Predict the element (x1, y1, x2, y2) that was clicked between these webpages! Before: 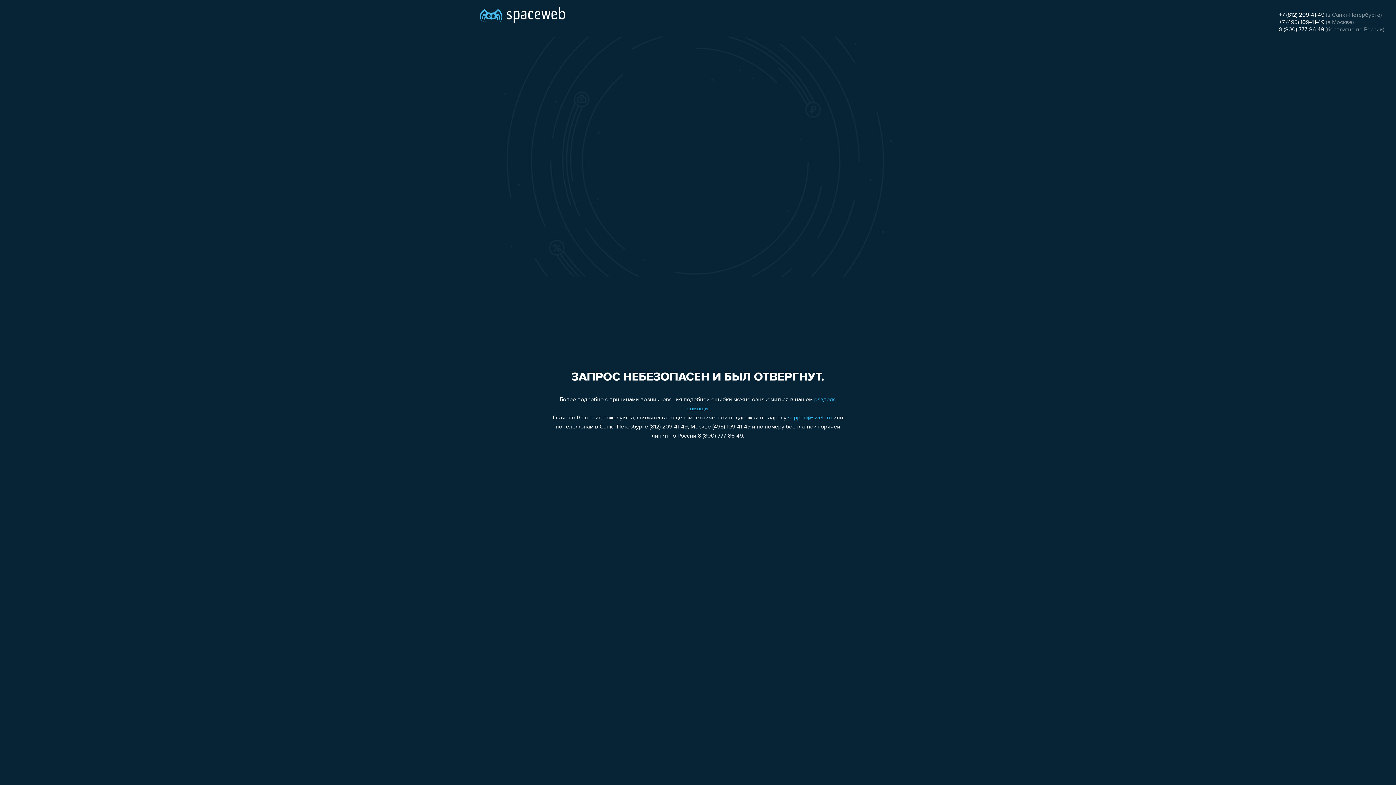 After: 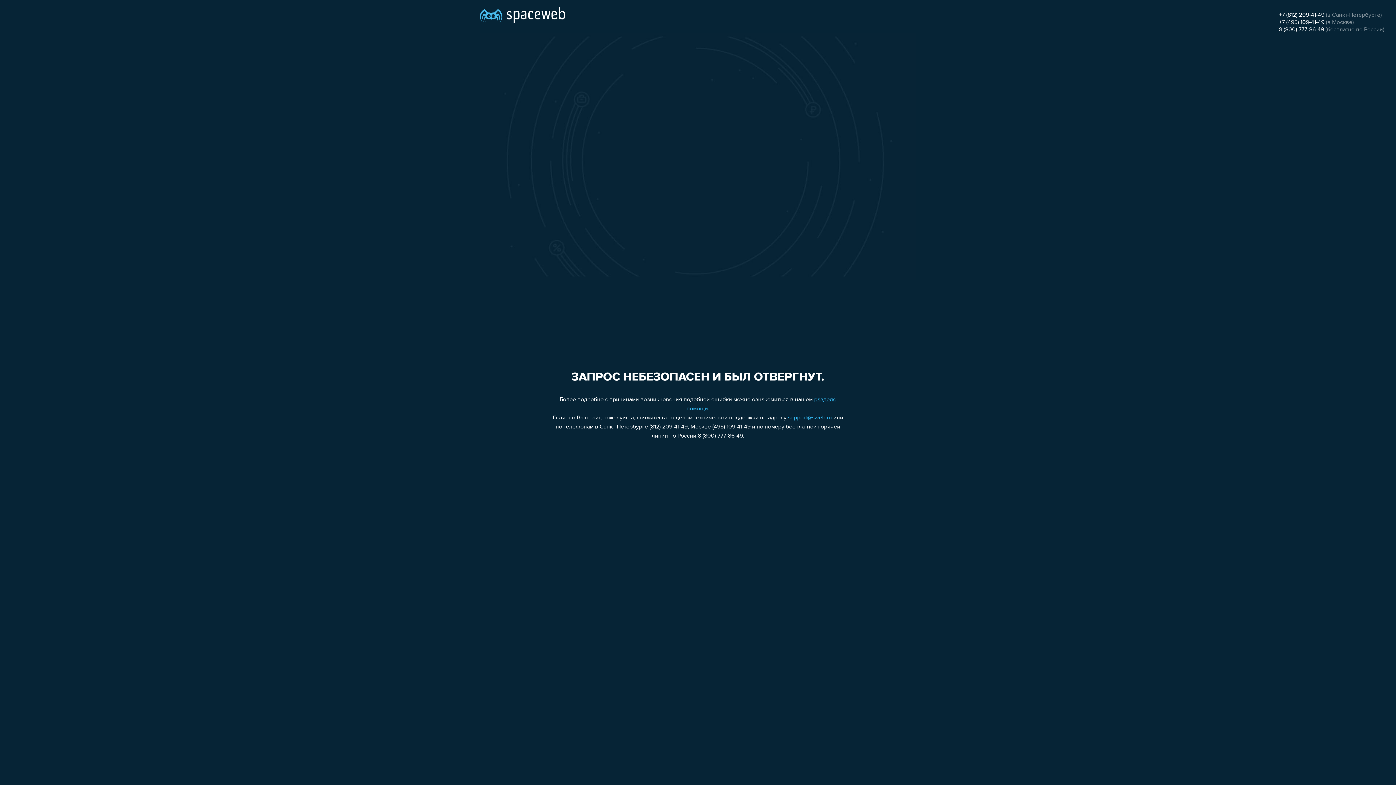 Action: label: +7 (495) 109-41-49 bbox: (1279, 19, 1324, 25)